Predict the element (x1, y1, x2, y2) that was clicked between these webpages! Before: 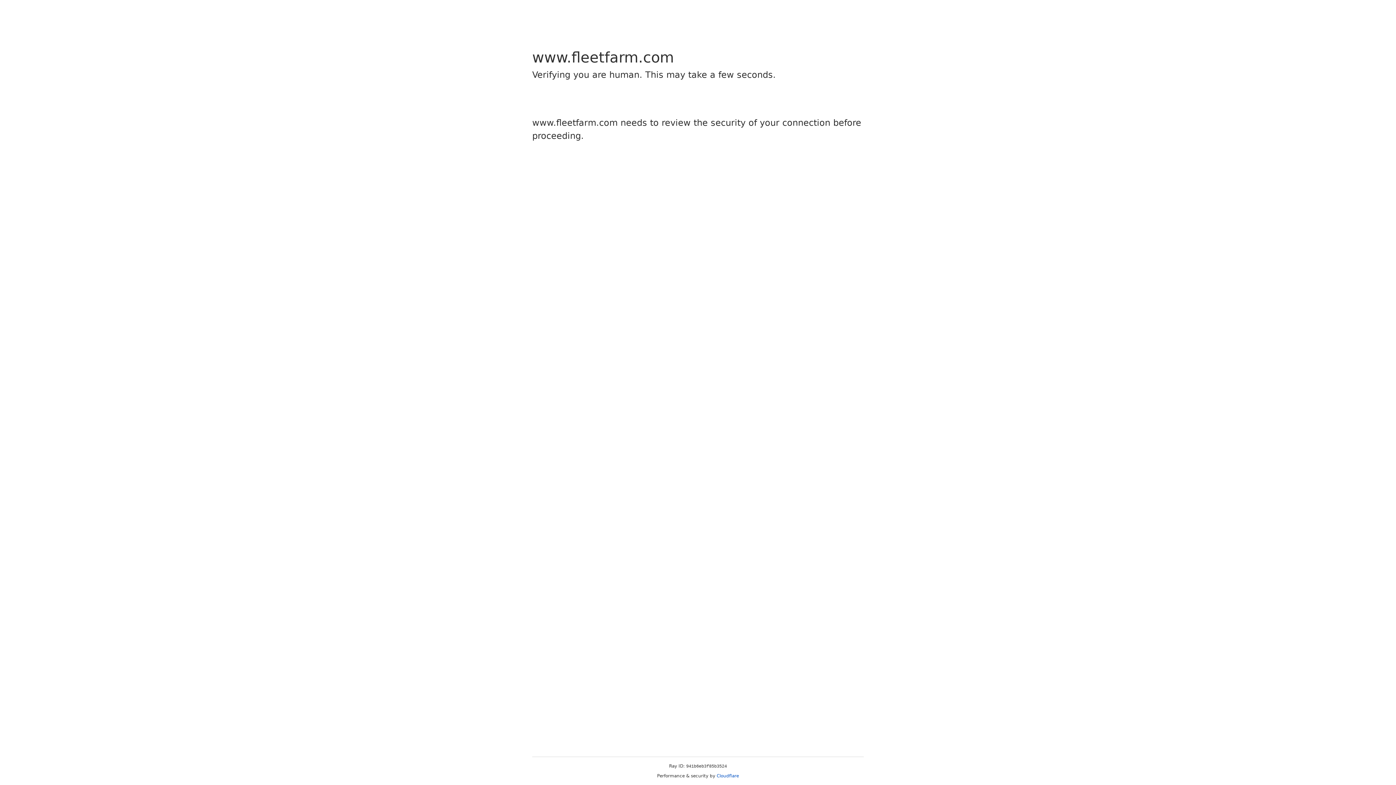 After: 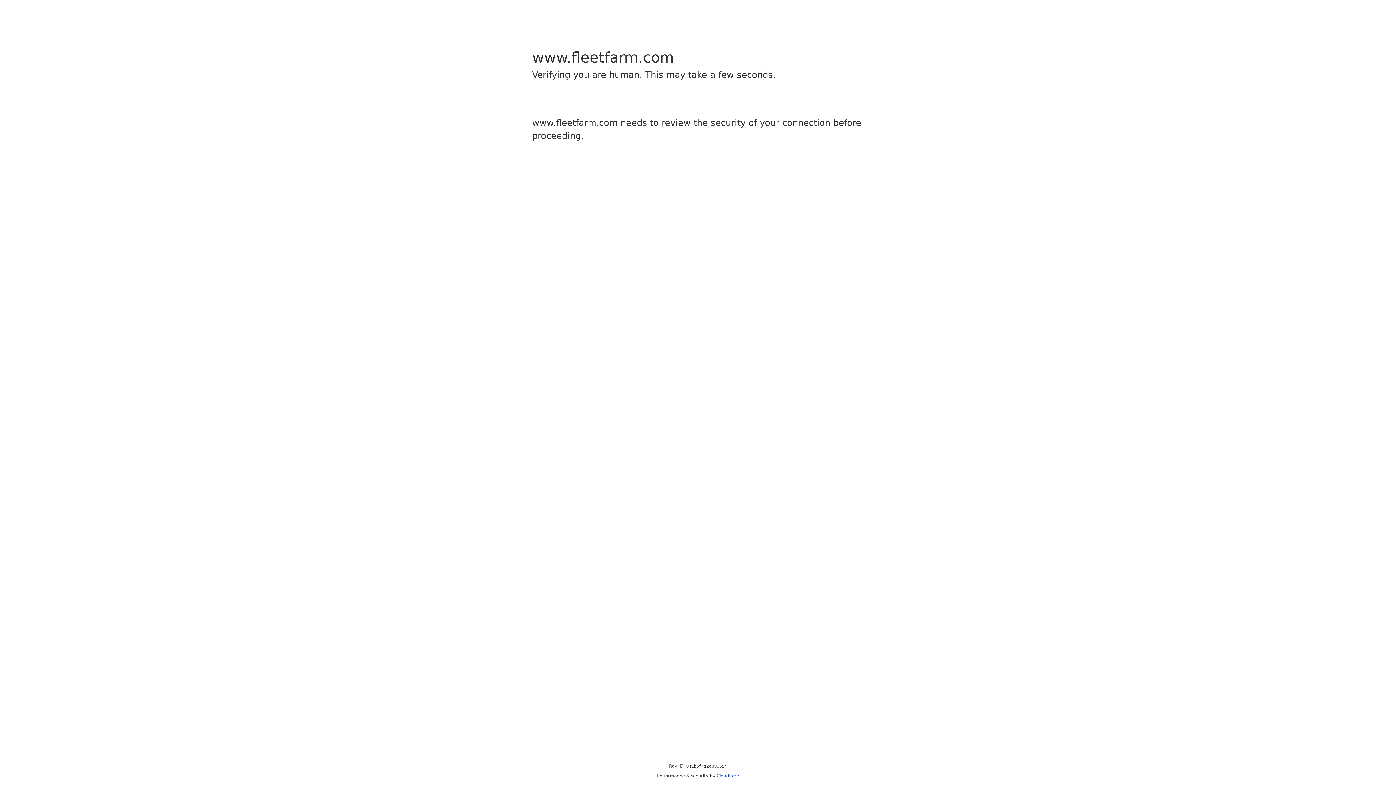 Action: bbox: (716, 773, 739, 778) label: Cloudflare